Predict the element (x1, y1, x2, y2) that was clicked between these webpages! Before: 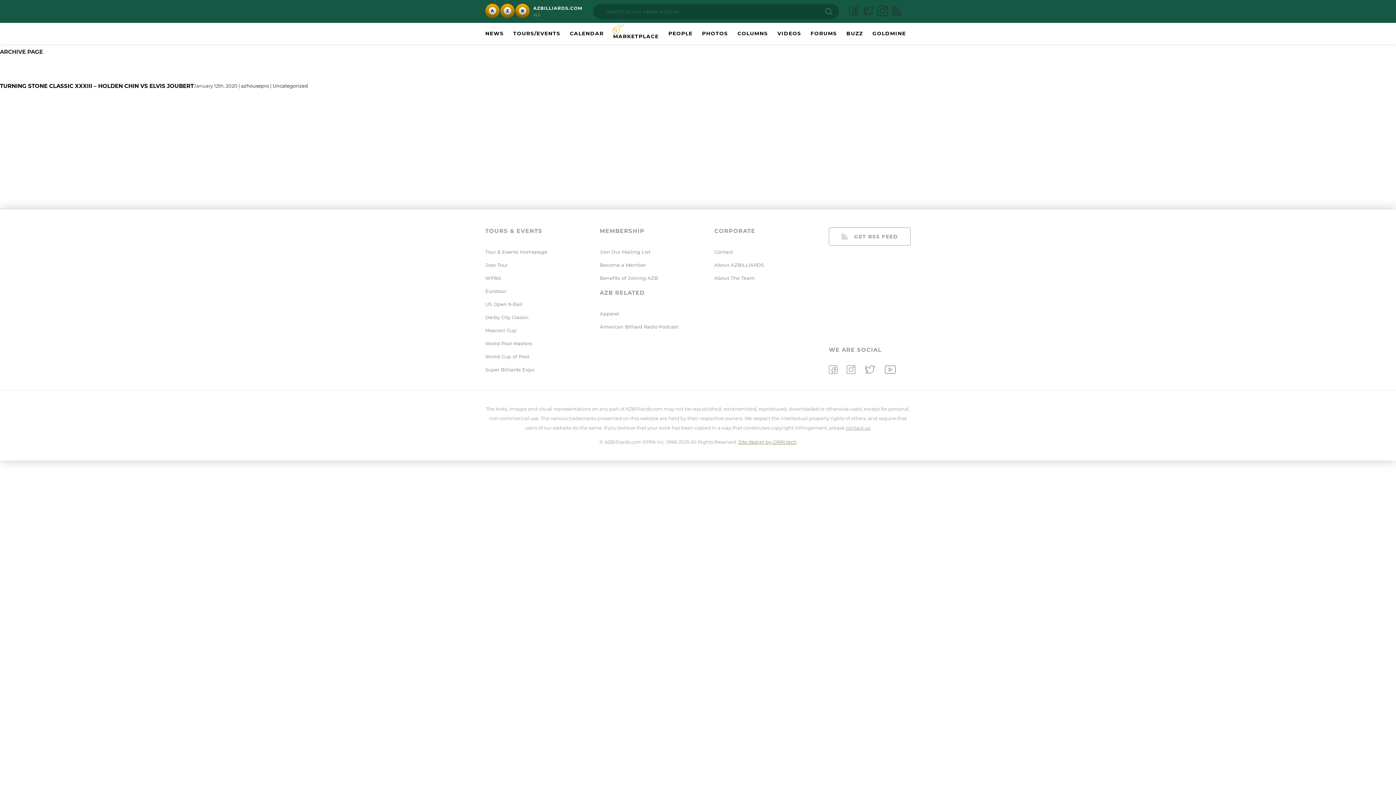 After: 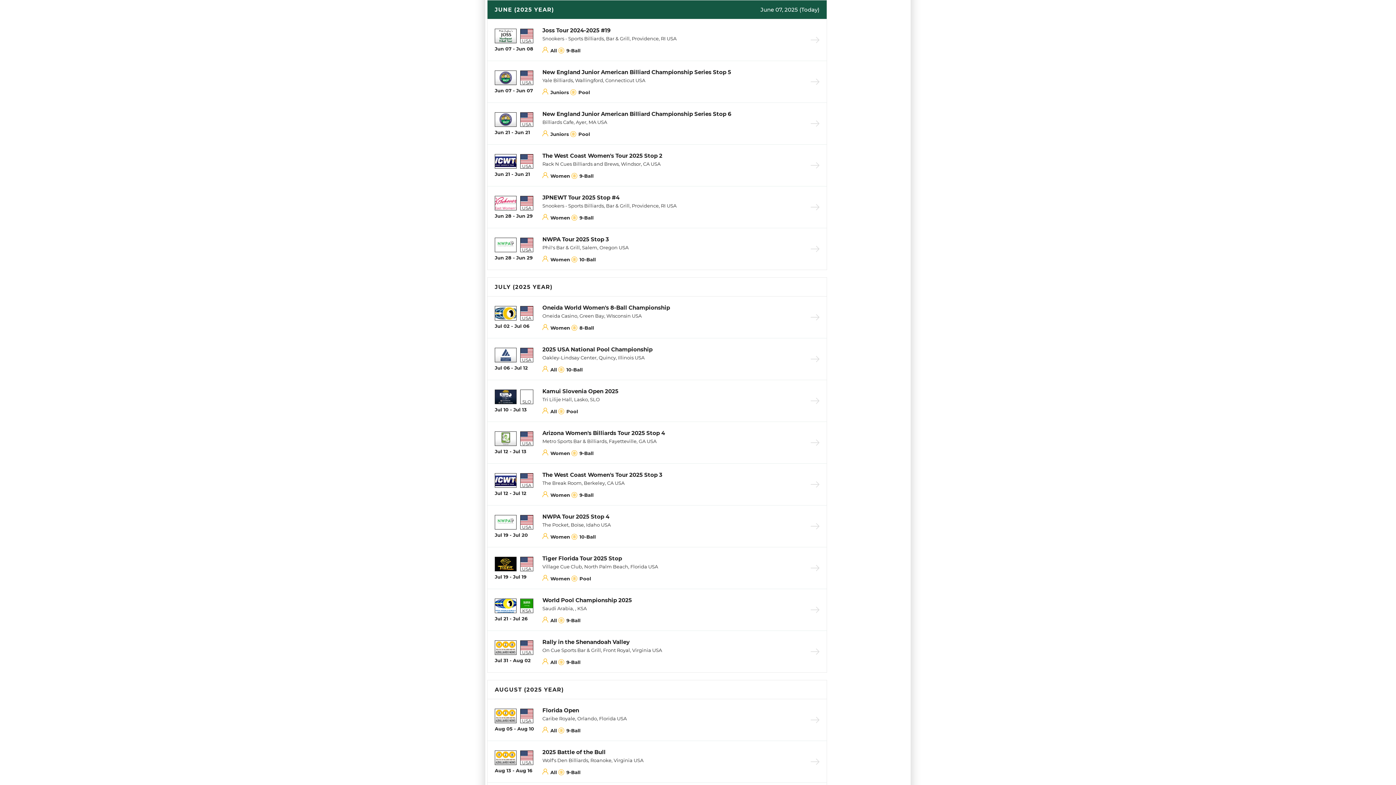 Action: bbox: (569, 30, 603, 36) label: CALENDAR